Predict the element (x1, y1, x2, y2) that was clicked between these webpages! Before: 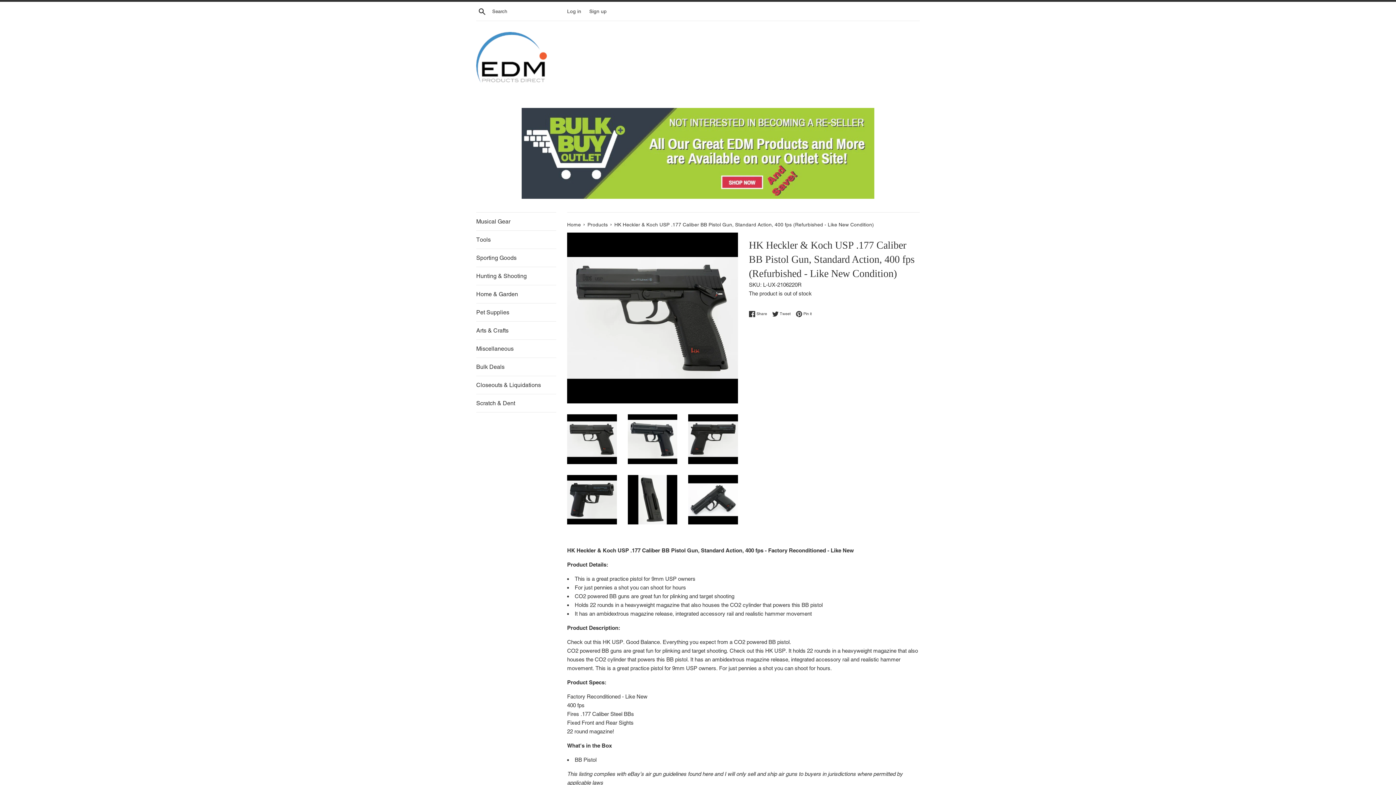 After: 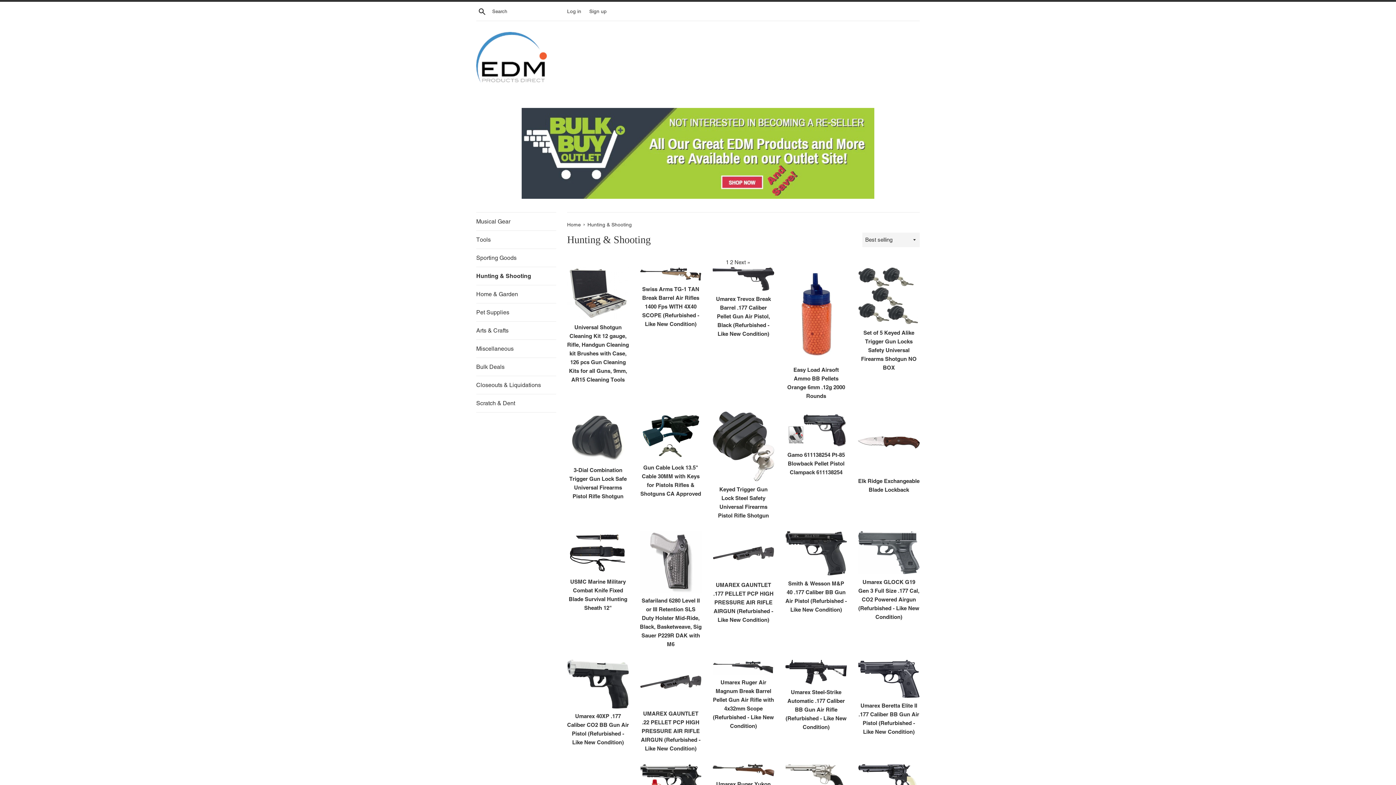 Action: label: Hunting & Shooting bbox: (476, 267, 556, 285)